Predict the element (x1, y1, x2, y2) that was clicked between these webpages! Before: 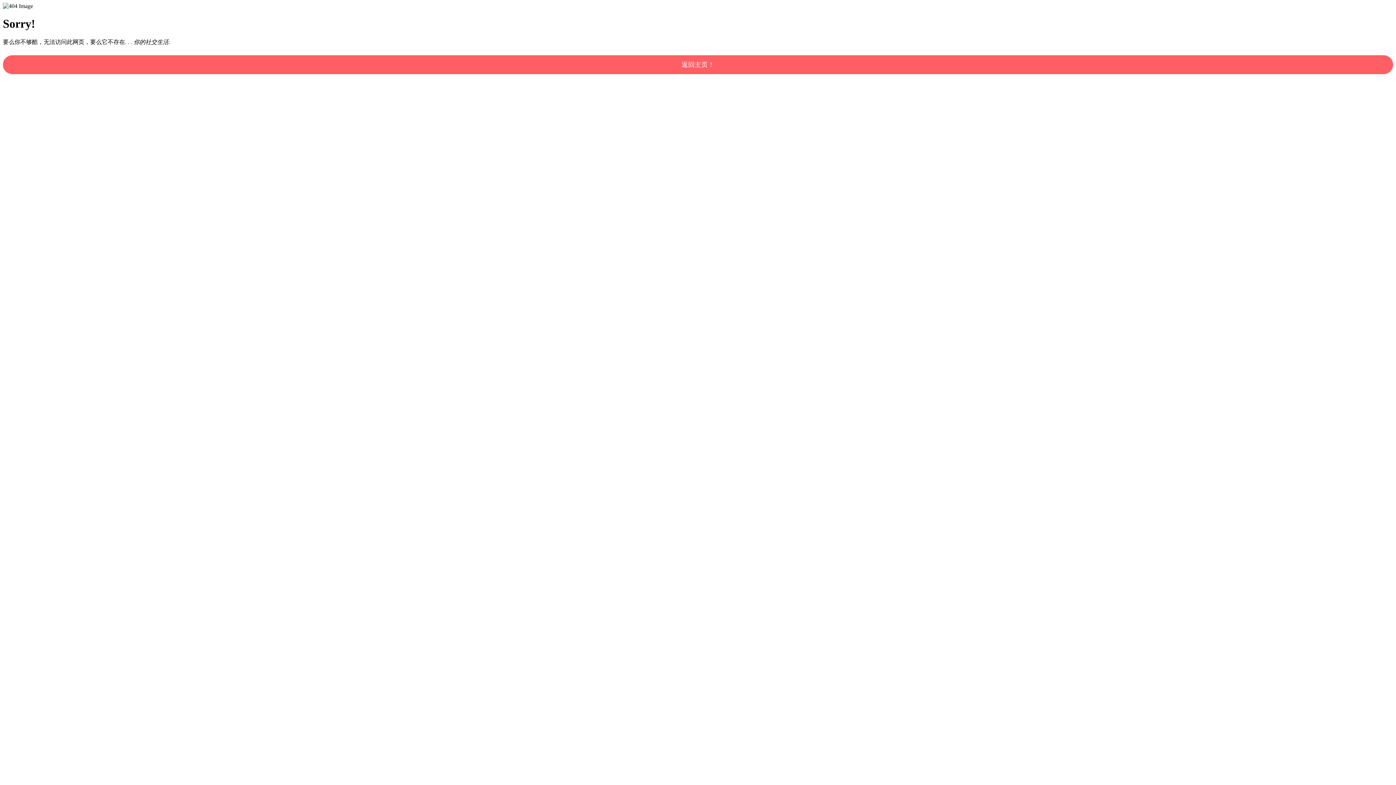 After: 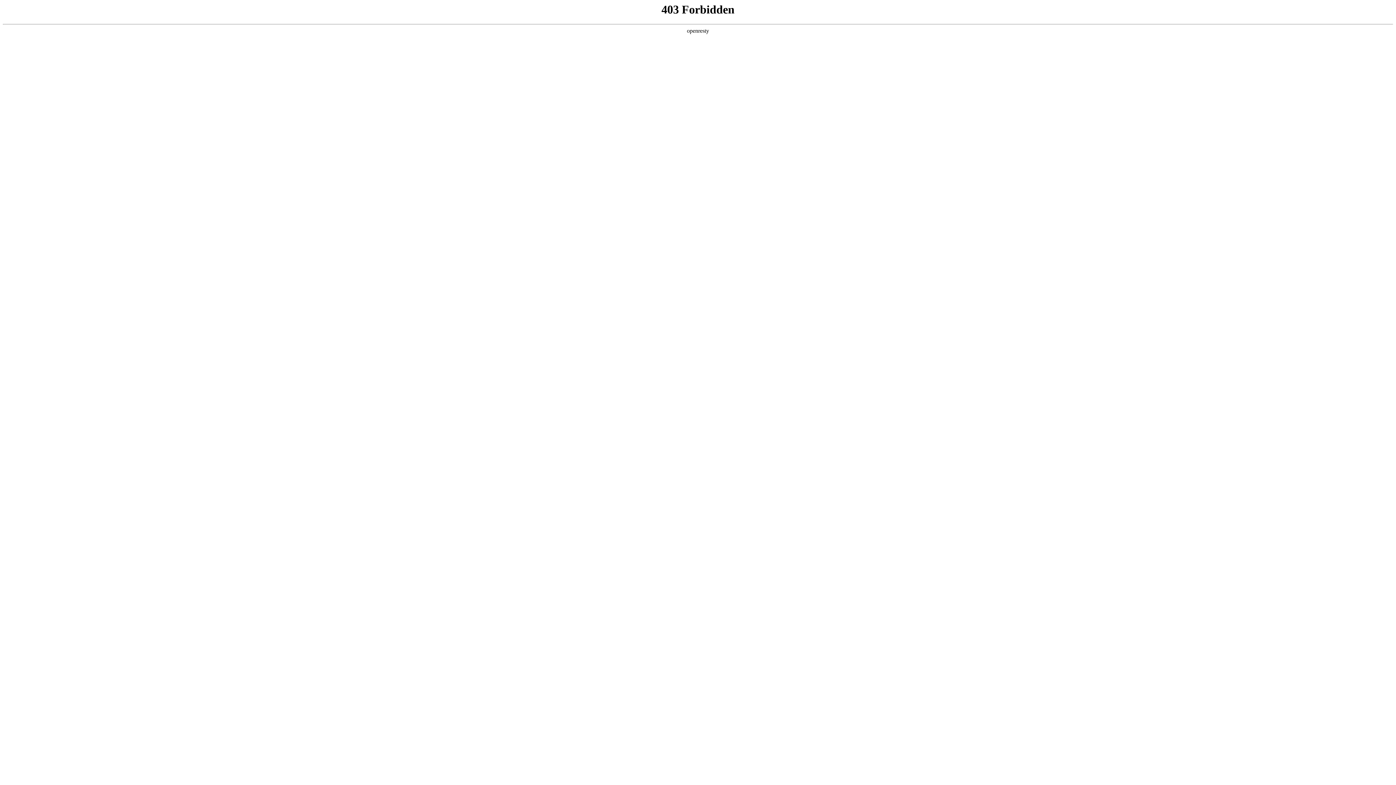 Action: bbox: (2, 55, 1393, 74) label: 返回主页！